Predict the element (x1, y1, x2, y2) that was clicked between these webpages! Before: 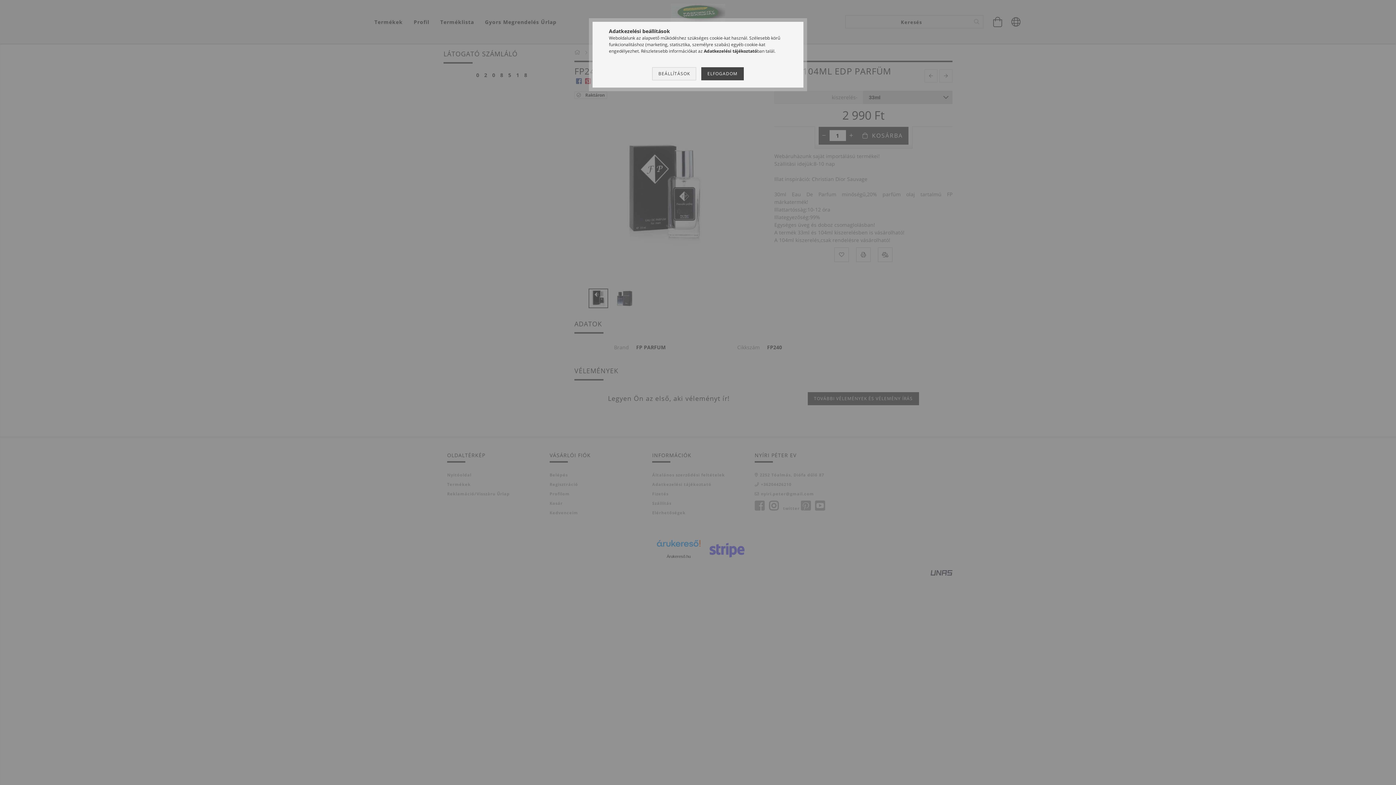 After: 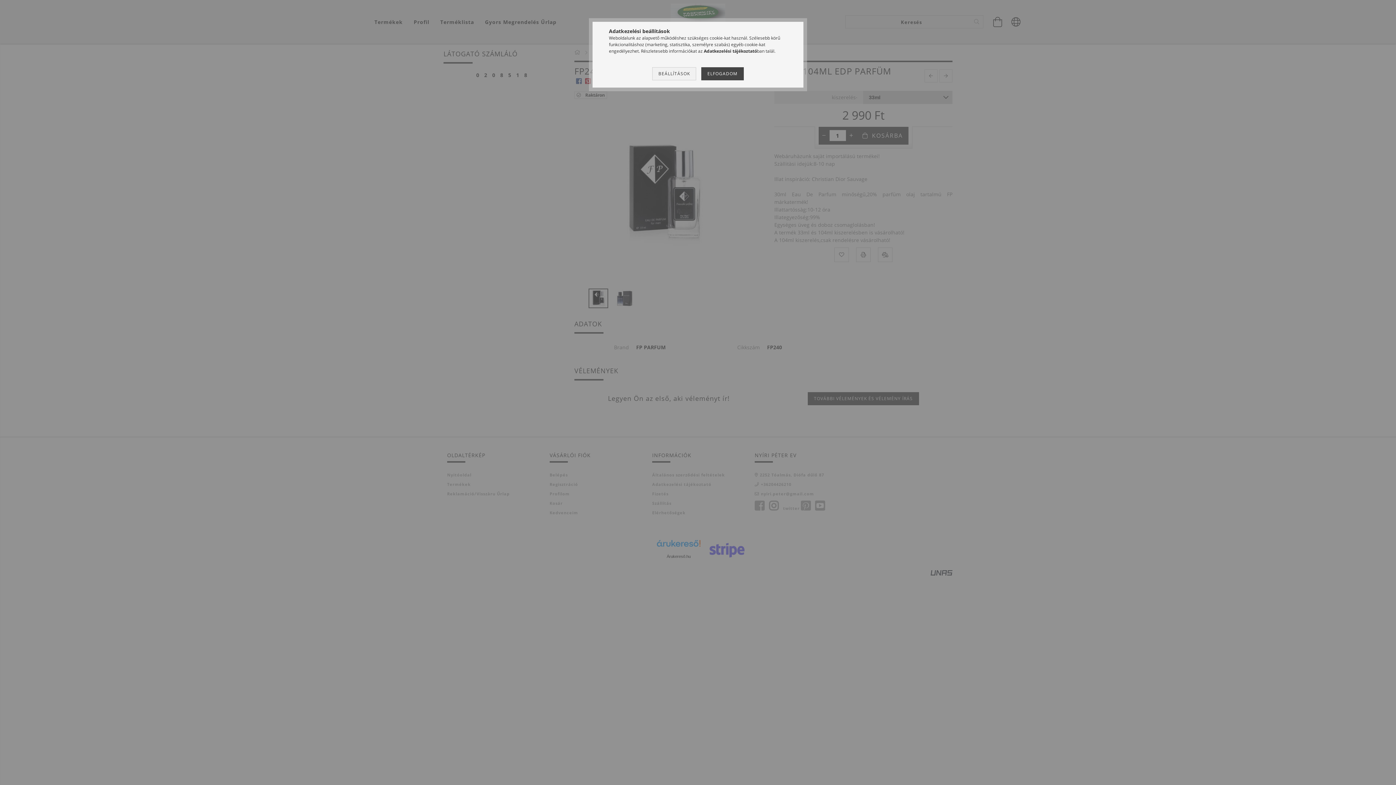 Action: bbox: (704, 48, 757, 54) label: Adatkezelési tájékoztató